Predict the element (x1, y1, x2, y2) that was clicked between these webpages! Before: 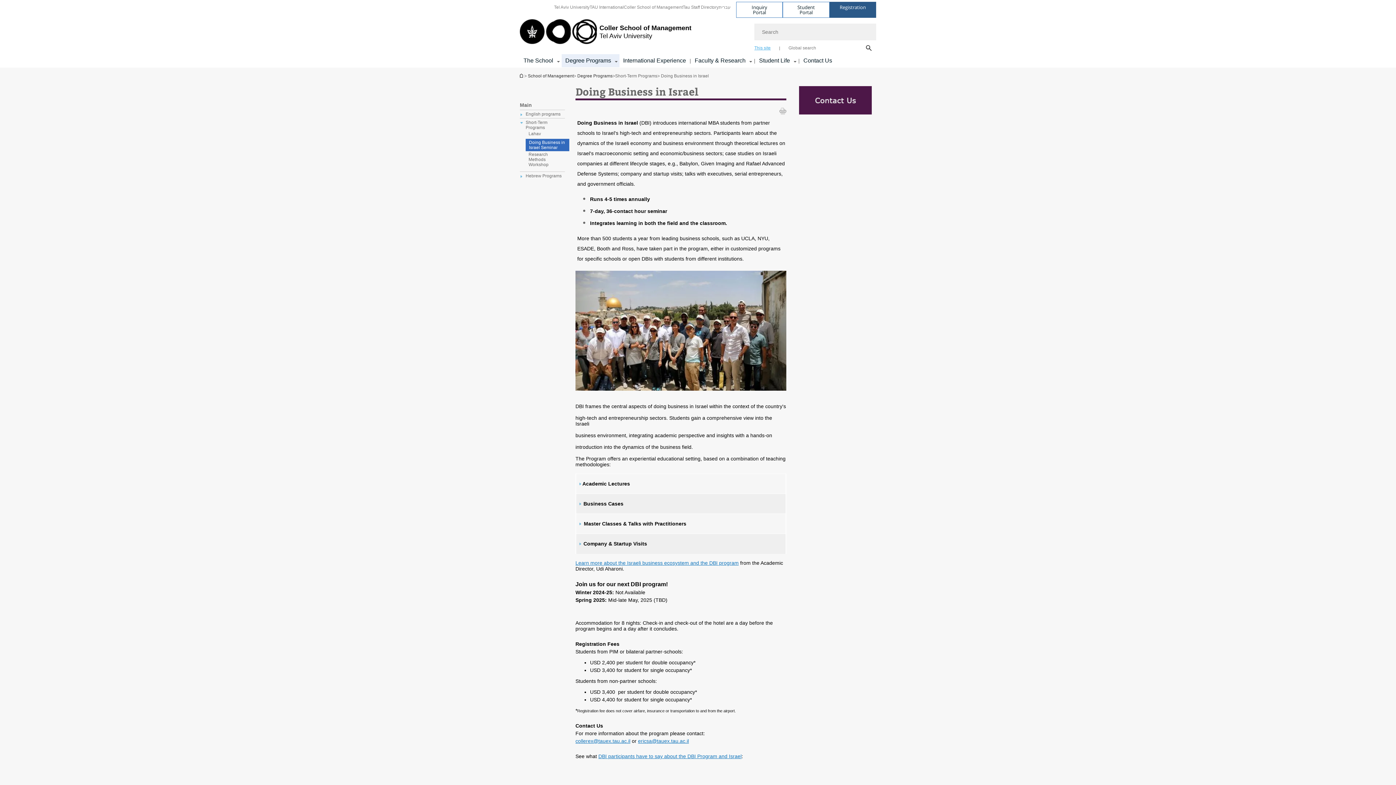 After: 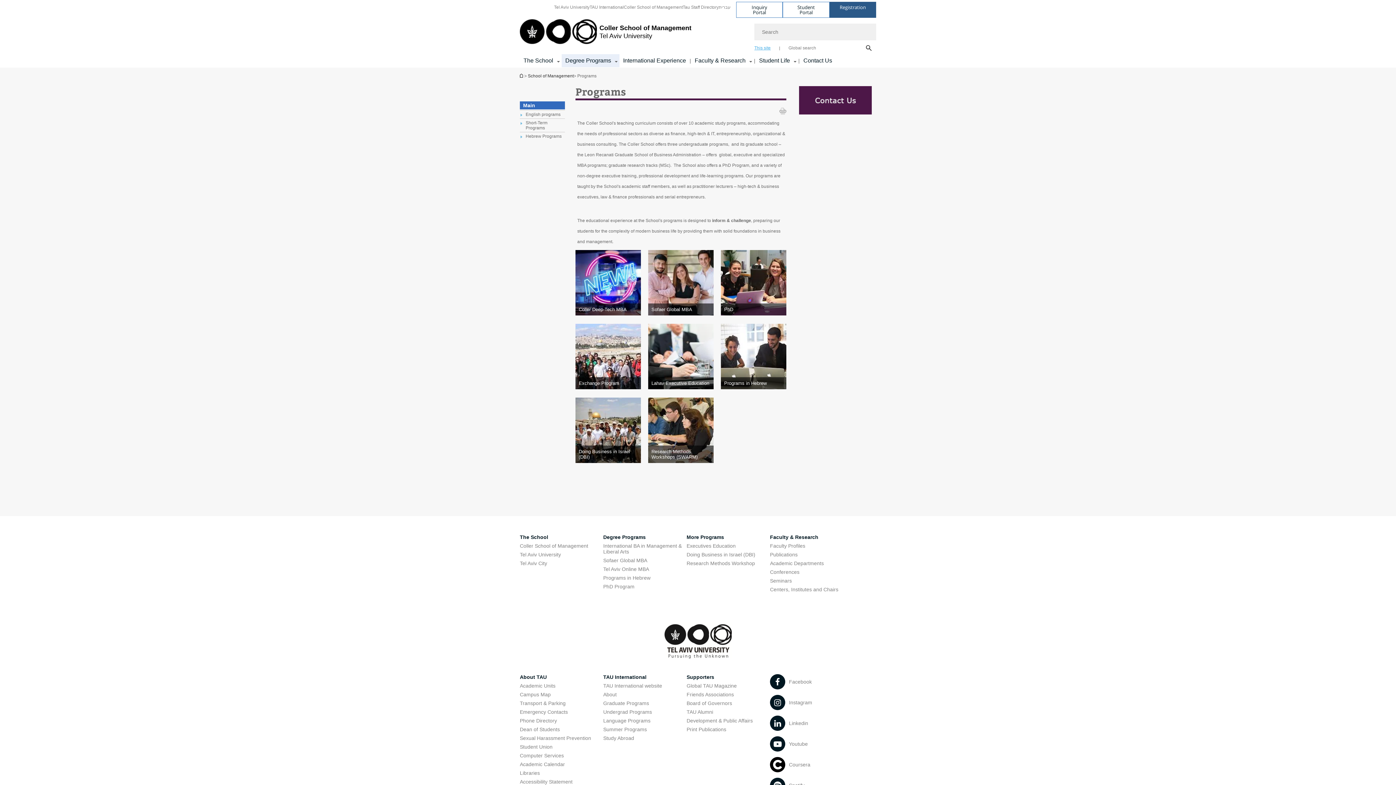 Action: label: Main bbox: (520, 102, 532, 108)